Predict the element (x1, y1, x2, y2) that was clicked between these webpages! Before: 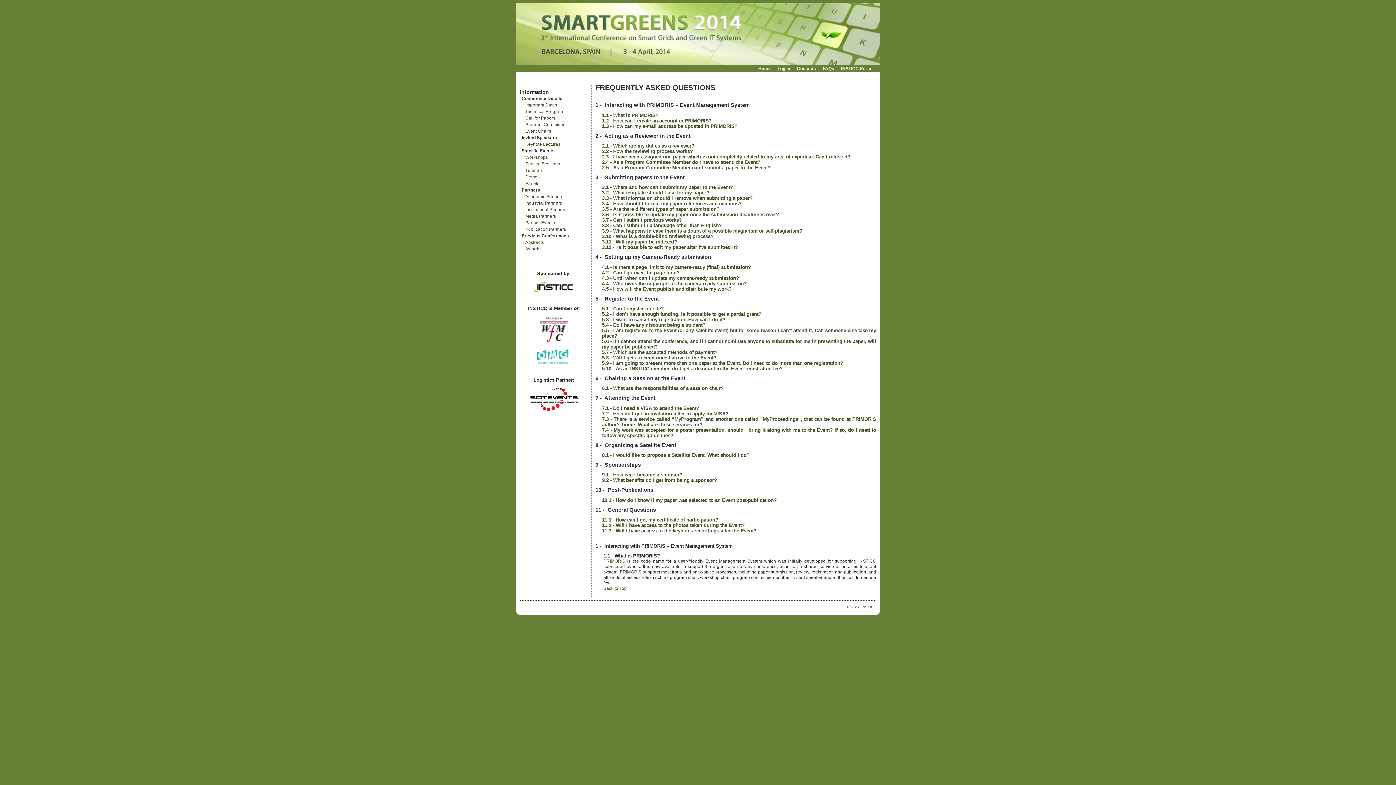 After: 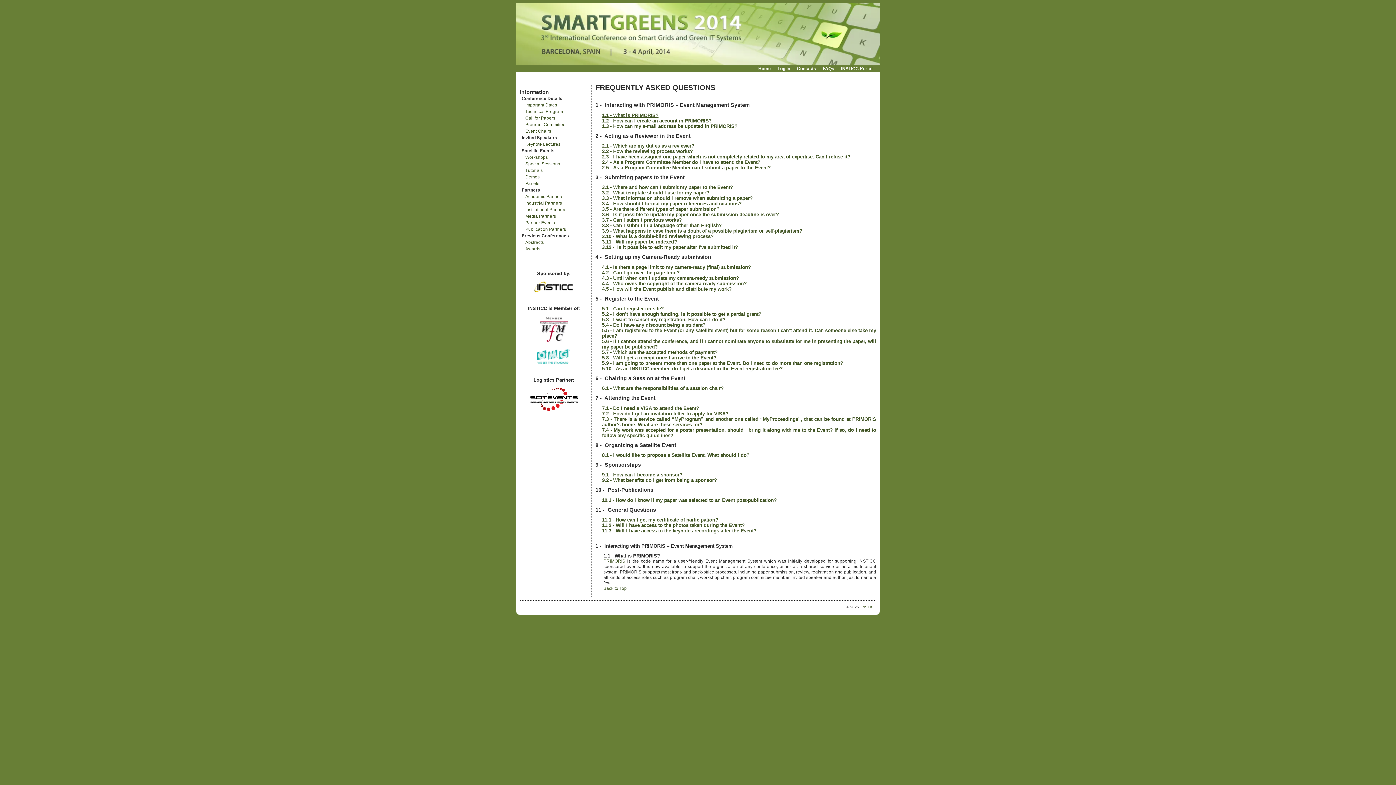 Action: label: 1.1 - What is PRIMORIS? bbox: (602, 112, 876, 118)